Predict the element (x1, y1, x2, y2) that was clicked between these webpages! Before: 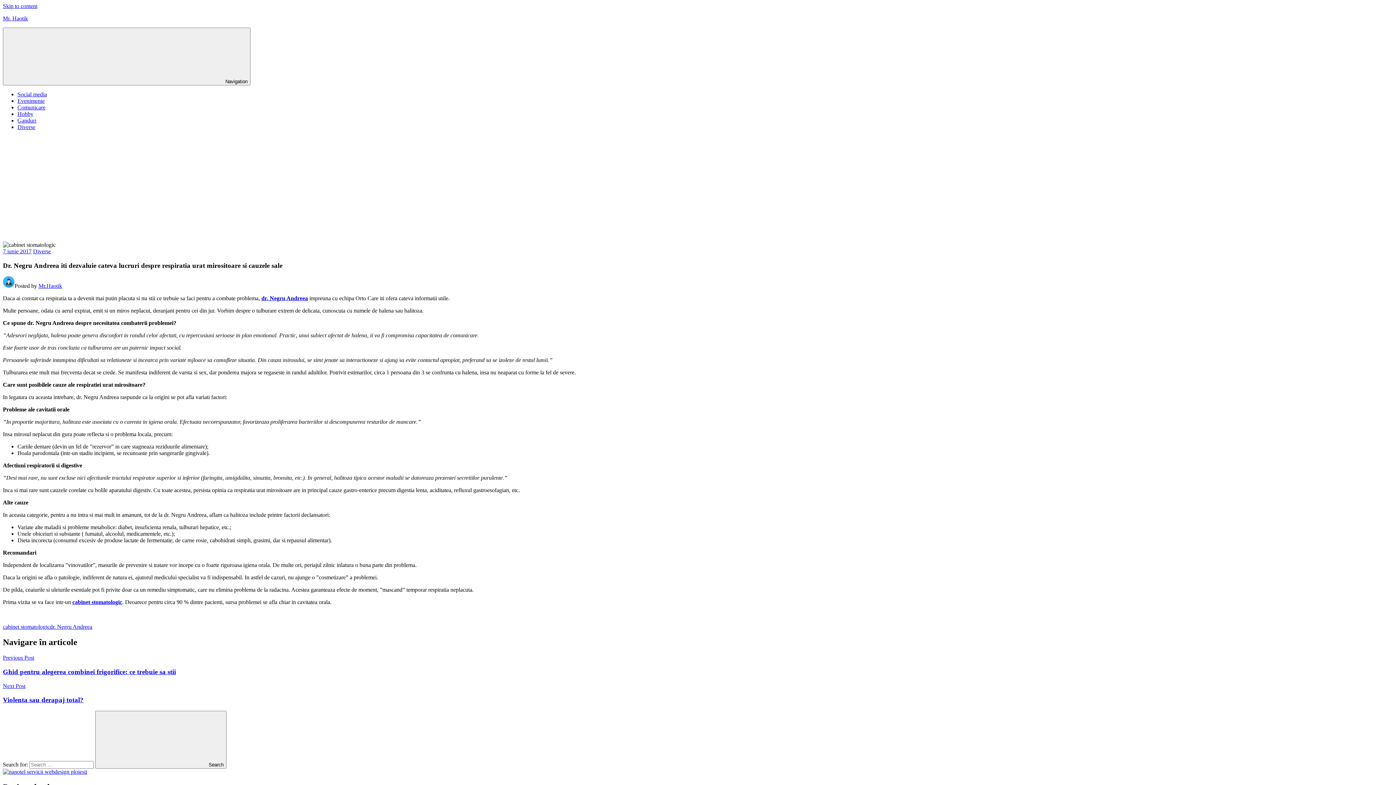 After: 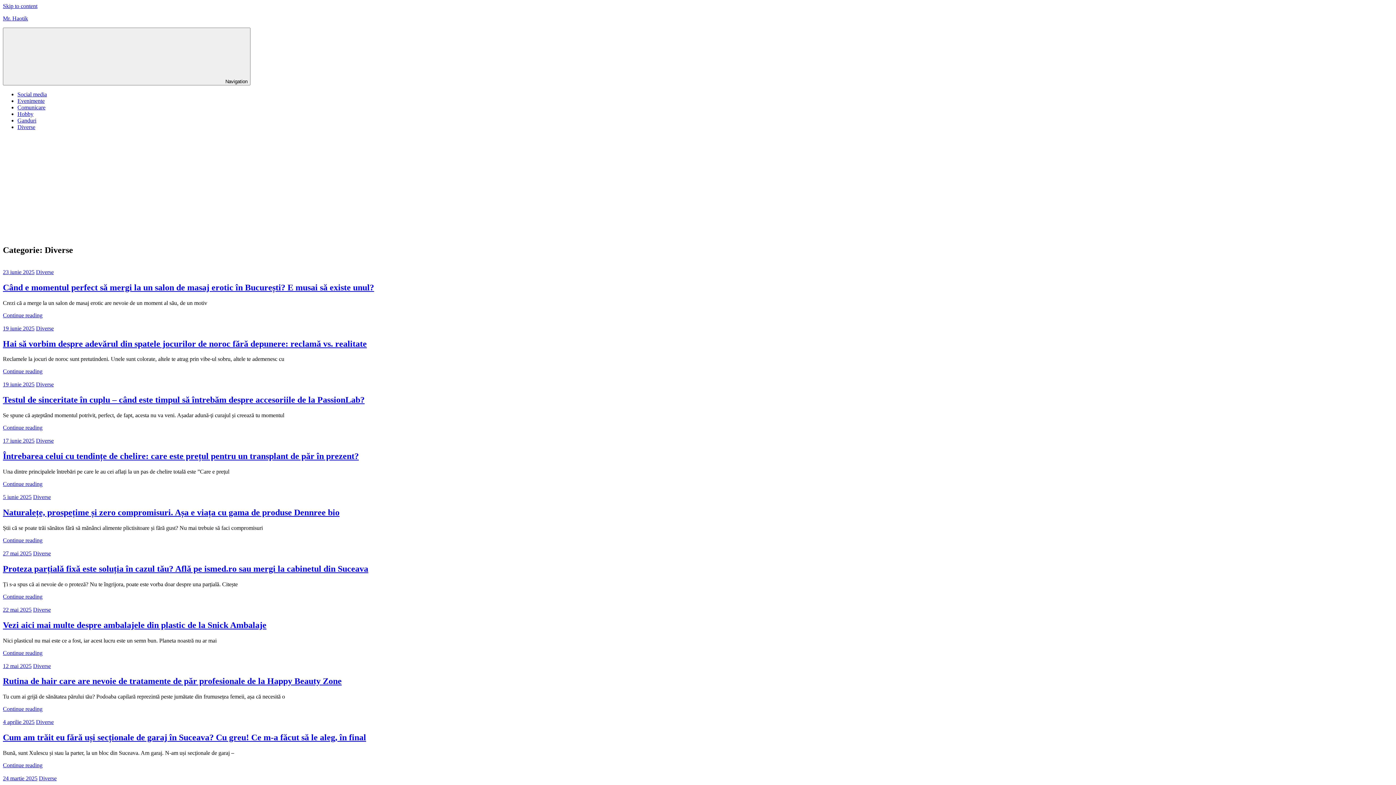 Action: bbox: (17, 124, 35, 130) label: Diverse